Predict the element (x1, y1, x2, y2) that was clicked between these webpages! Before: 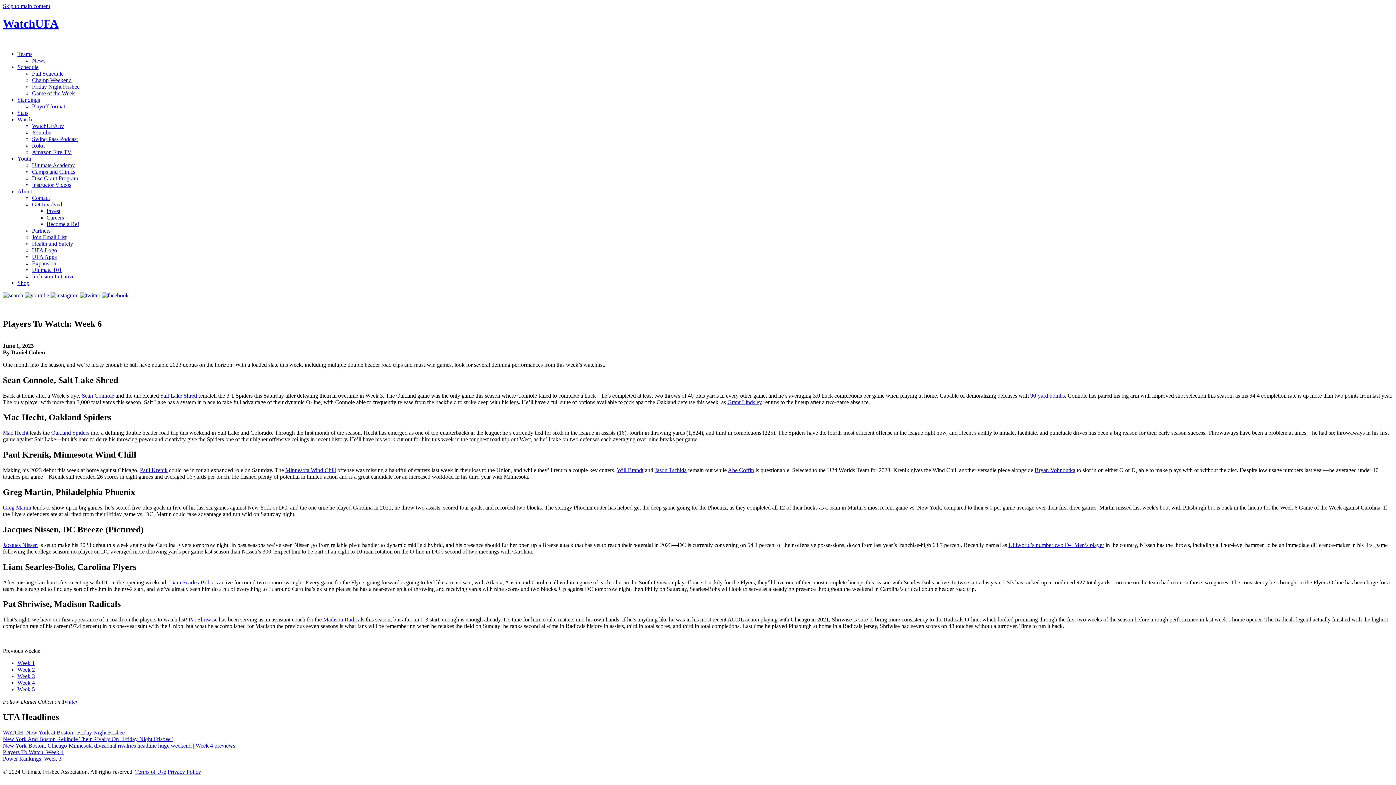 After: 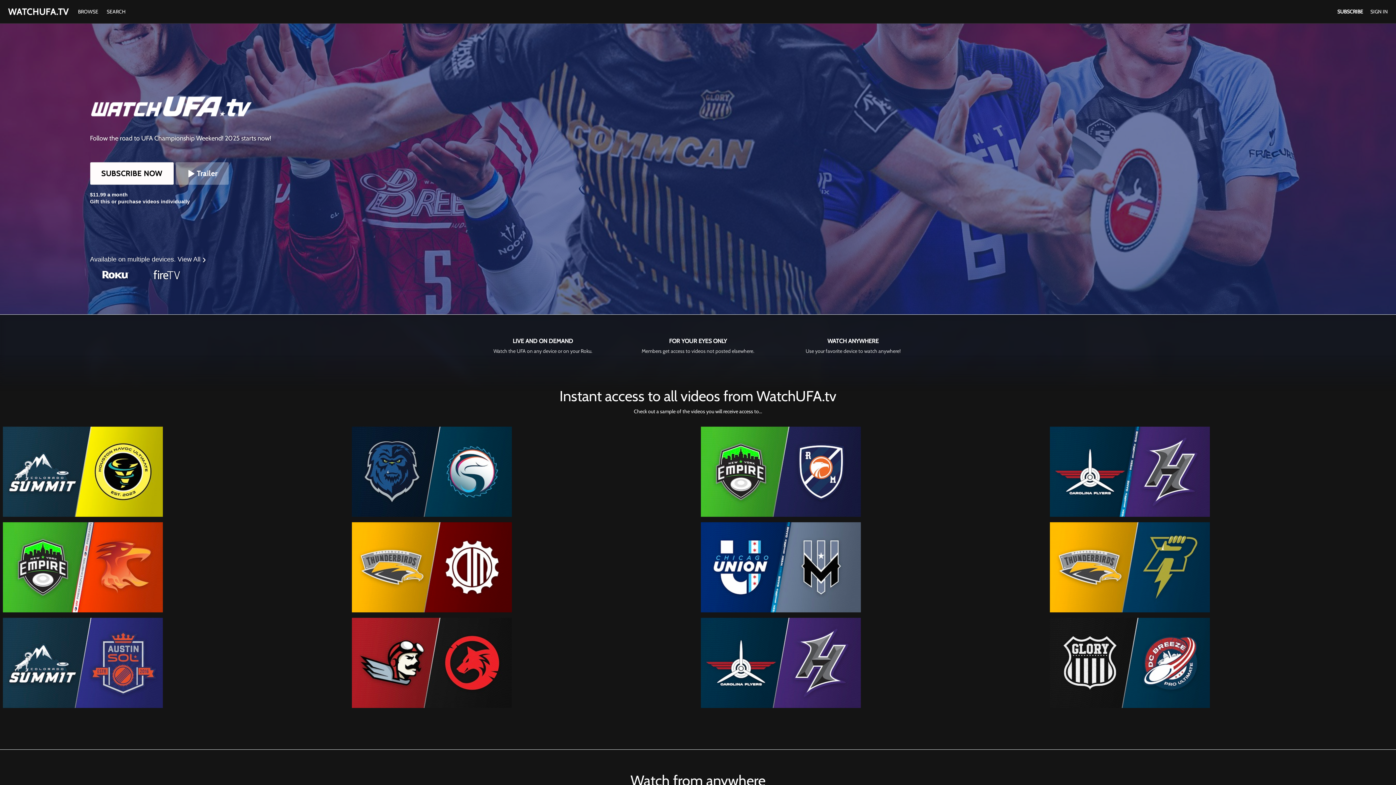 Action: label: WatchUFA.tv bbox: (32, 122, 64, 129)